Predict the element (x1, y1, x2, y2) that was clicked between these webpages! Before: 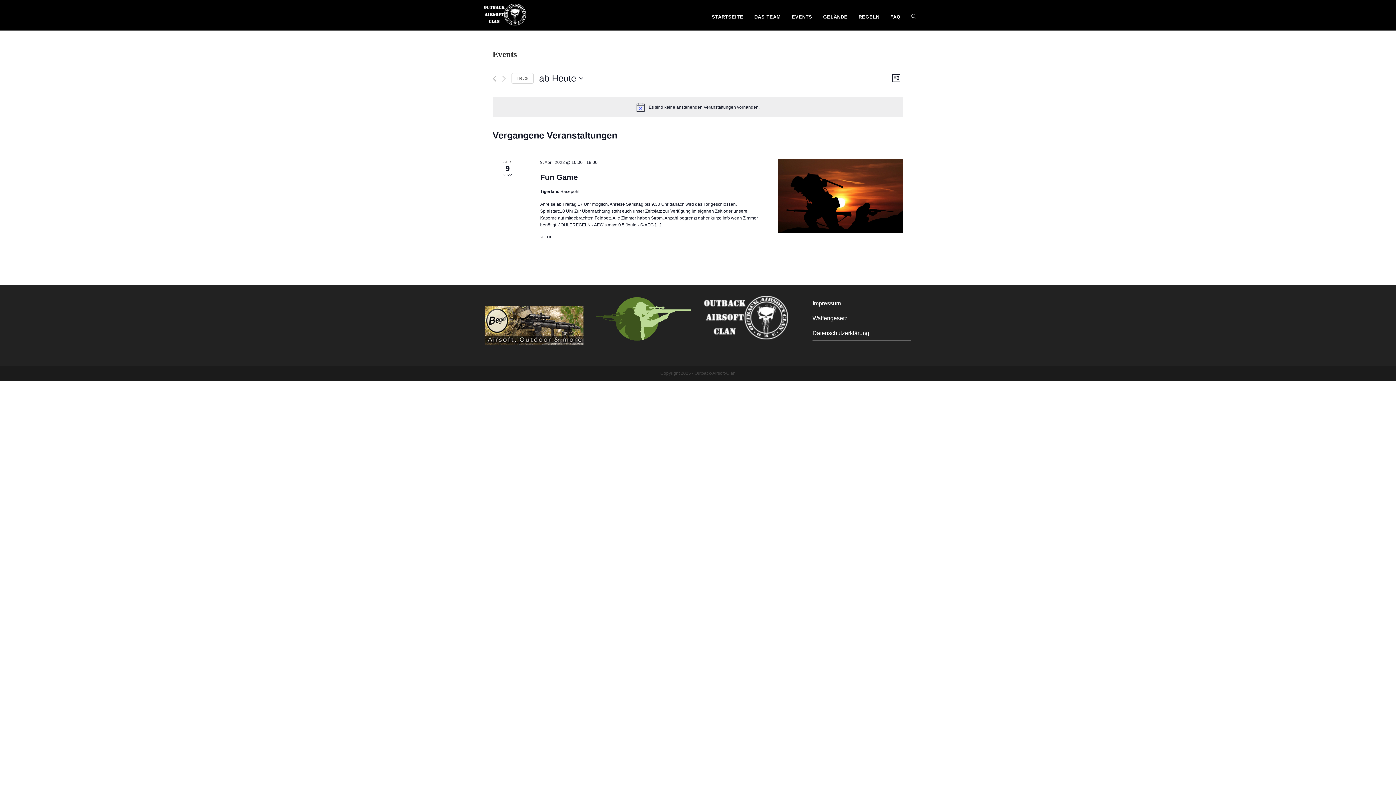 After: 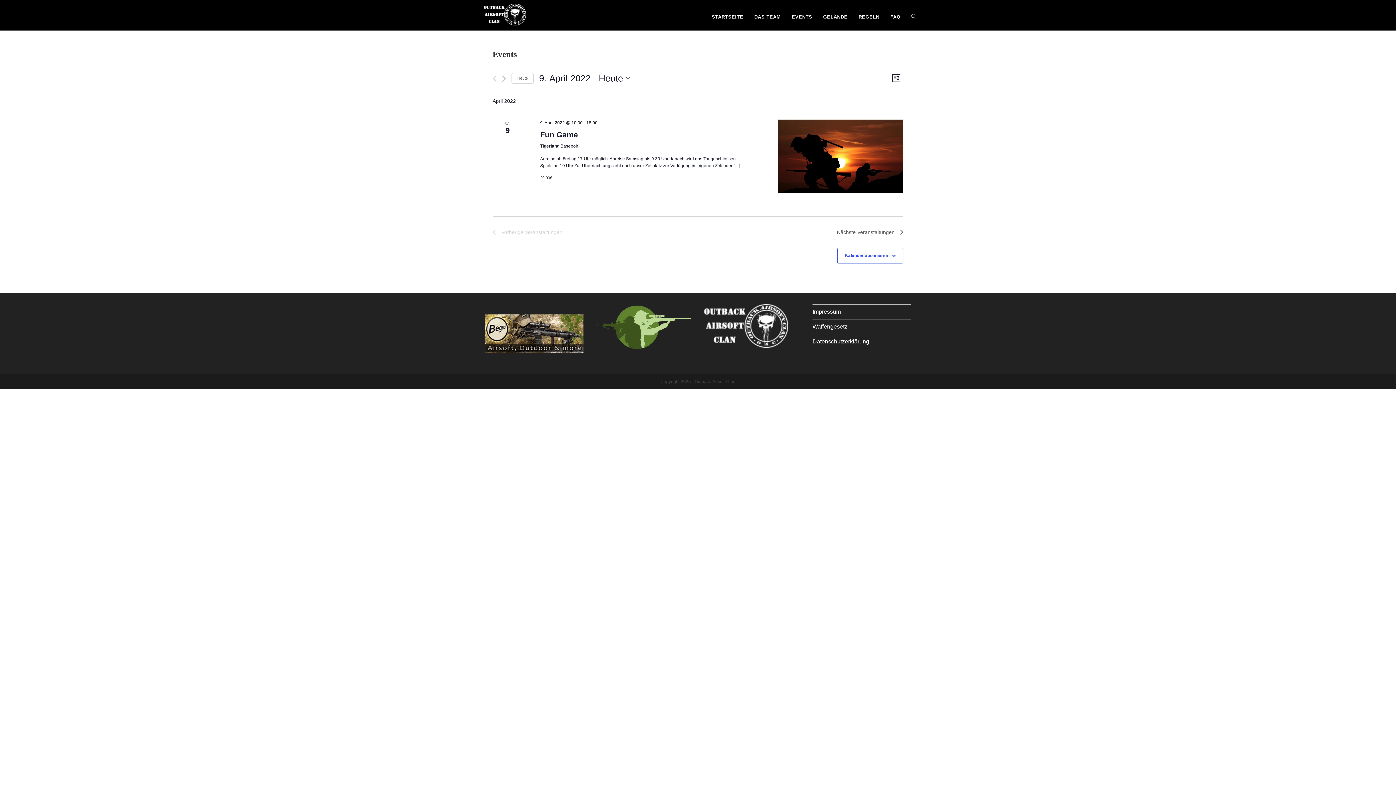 Action: label: Vorherige Veranstaltungen bbox: (492, 75, 496, 82)